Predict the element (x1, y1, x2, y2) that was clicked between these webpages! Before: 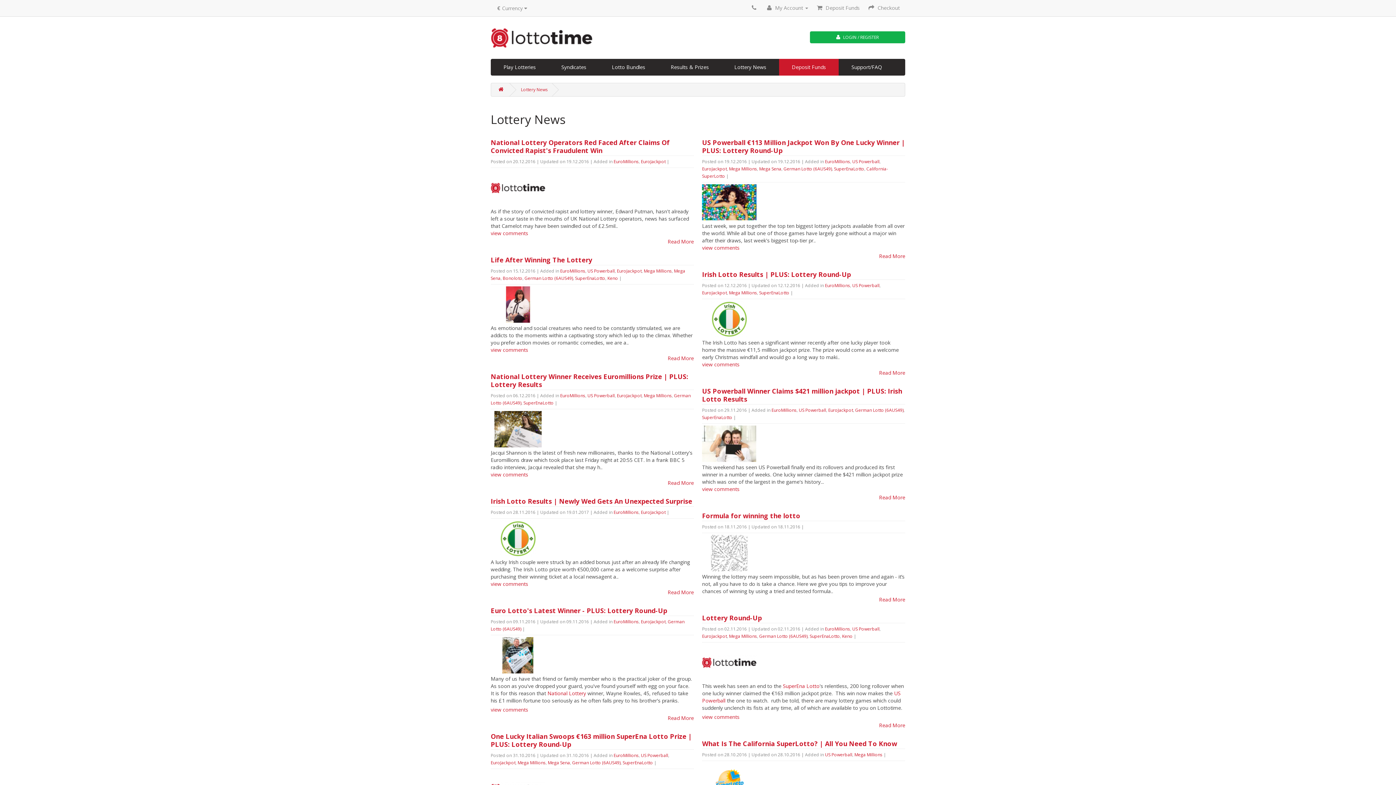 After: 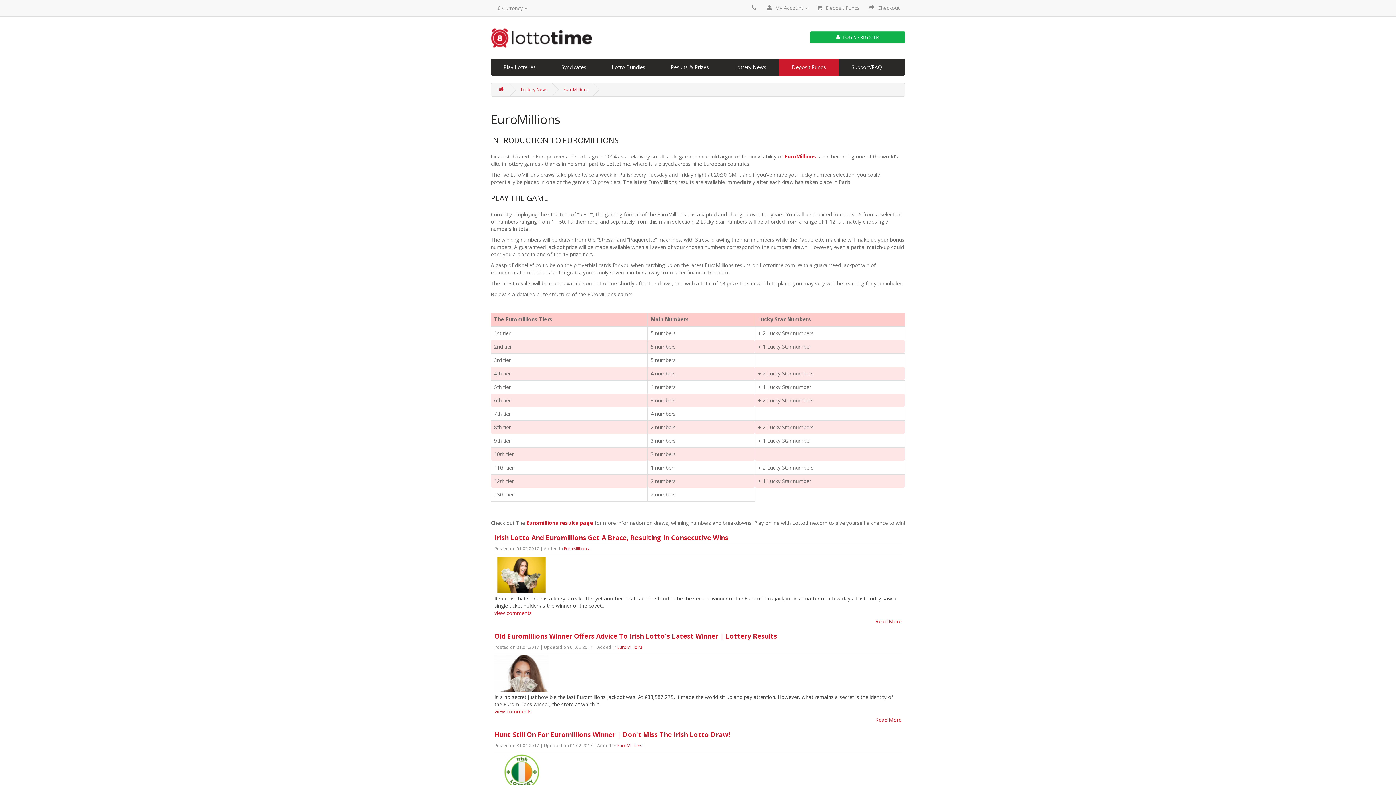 Action: label: EuroMillions bbox: (560, 268, 585, 274)